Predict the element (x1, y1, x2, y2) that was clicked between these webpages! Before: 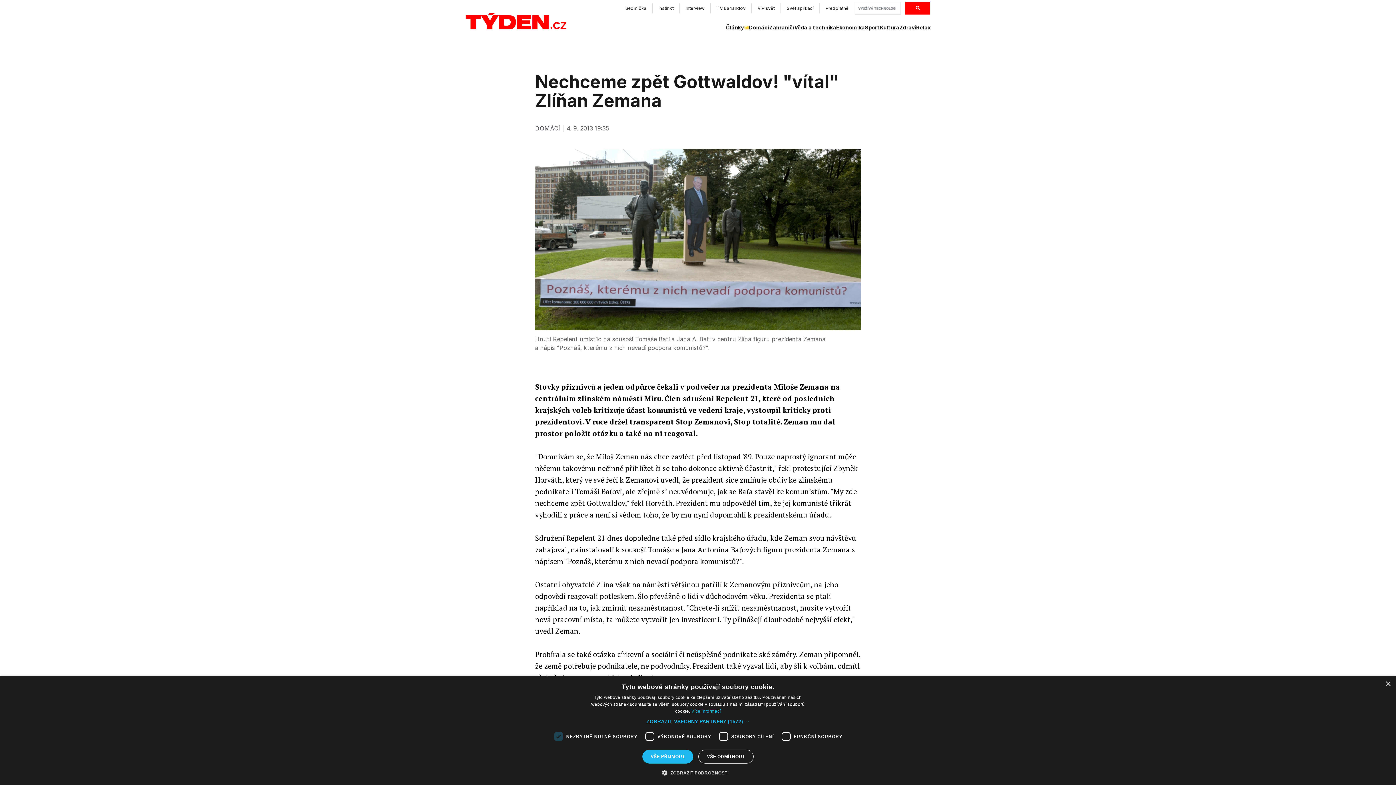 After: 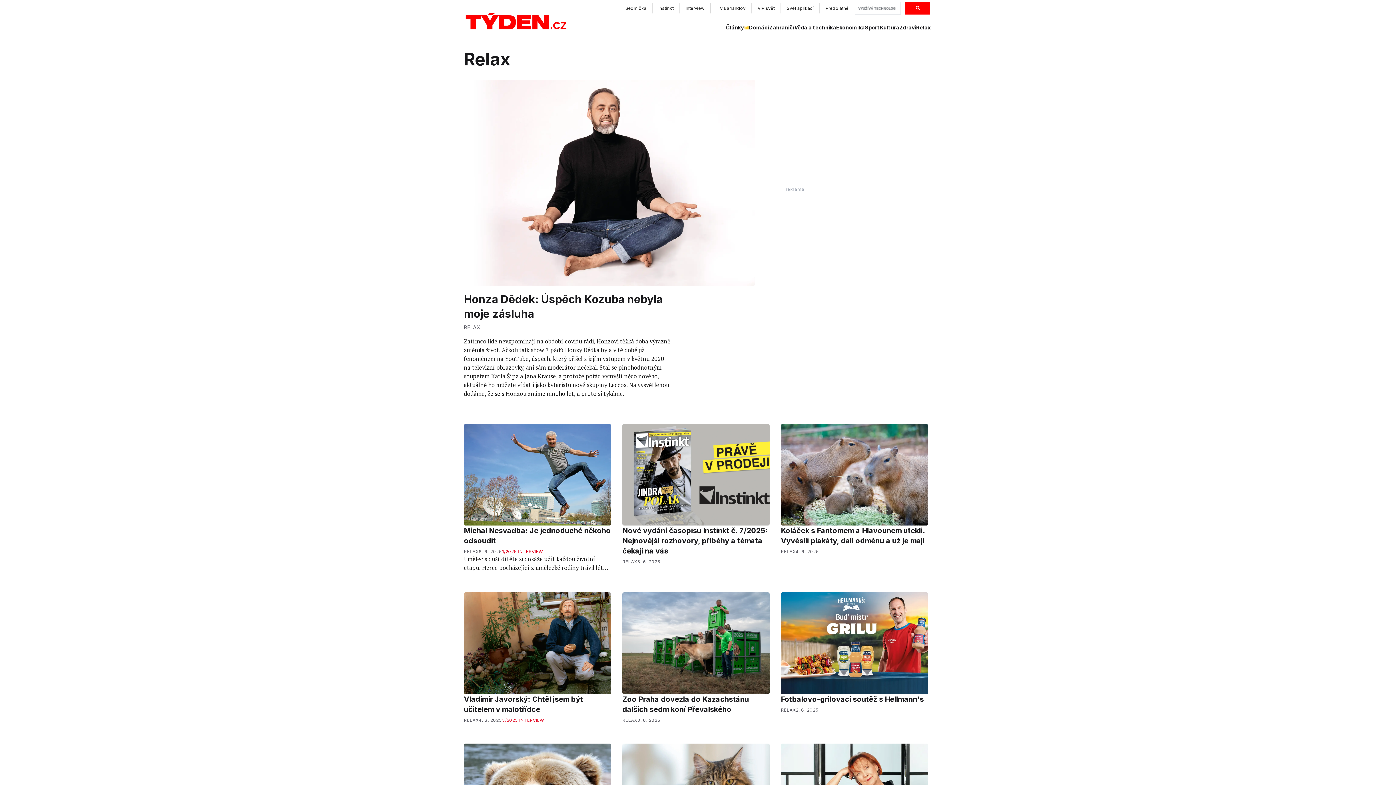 Action: bbox: (916, 24, 930, 31) label: Relax